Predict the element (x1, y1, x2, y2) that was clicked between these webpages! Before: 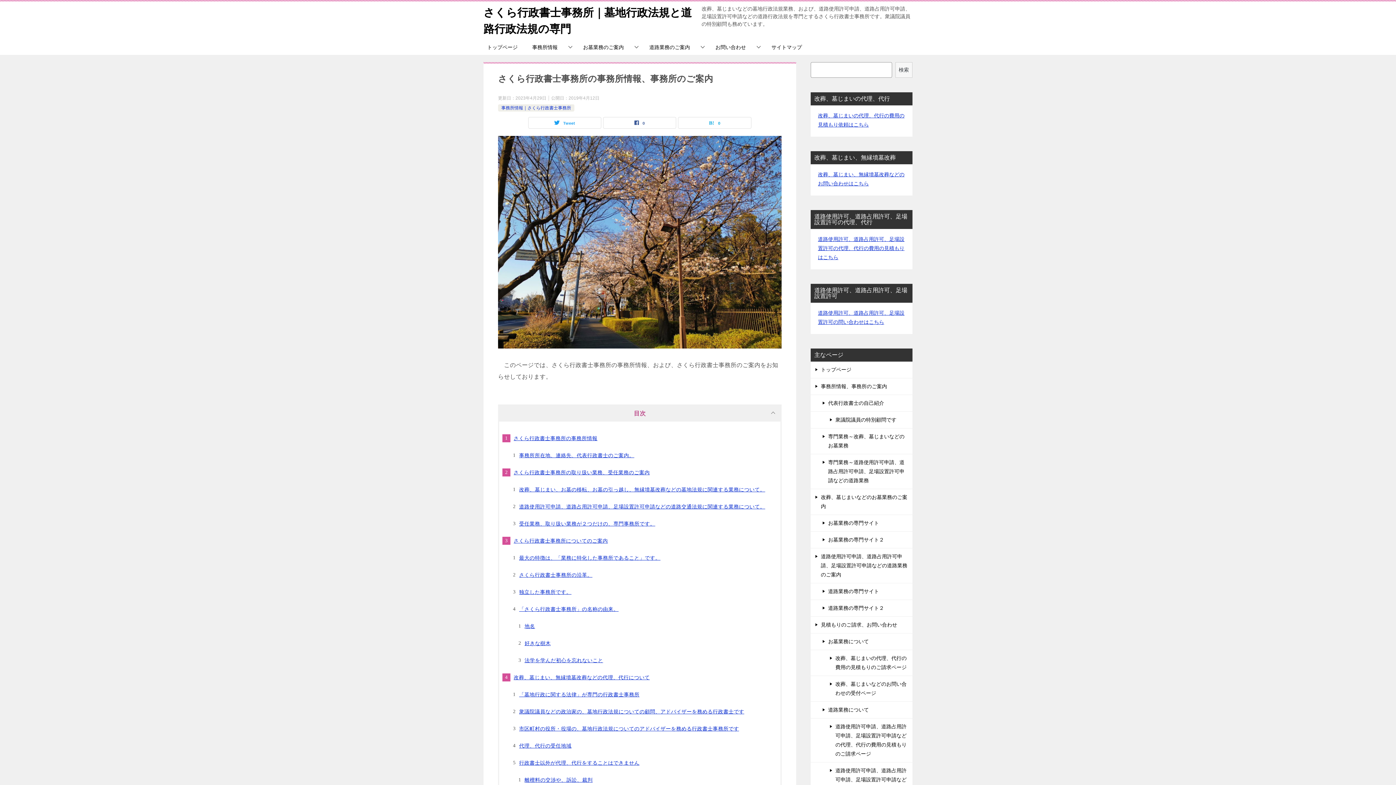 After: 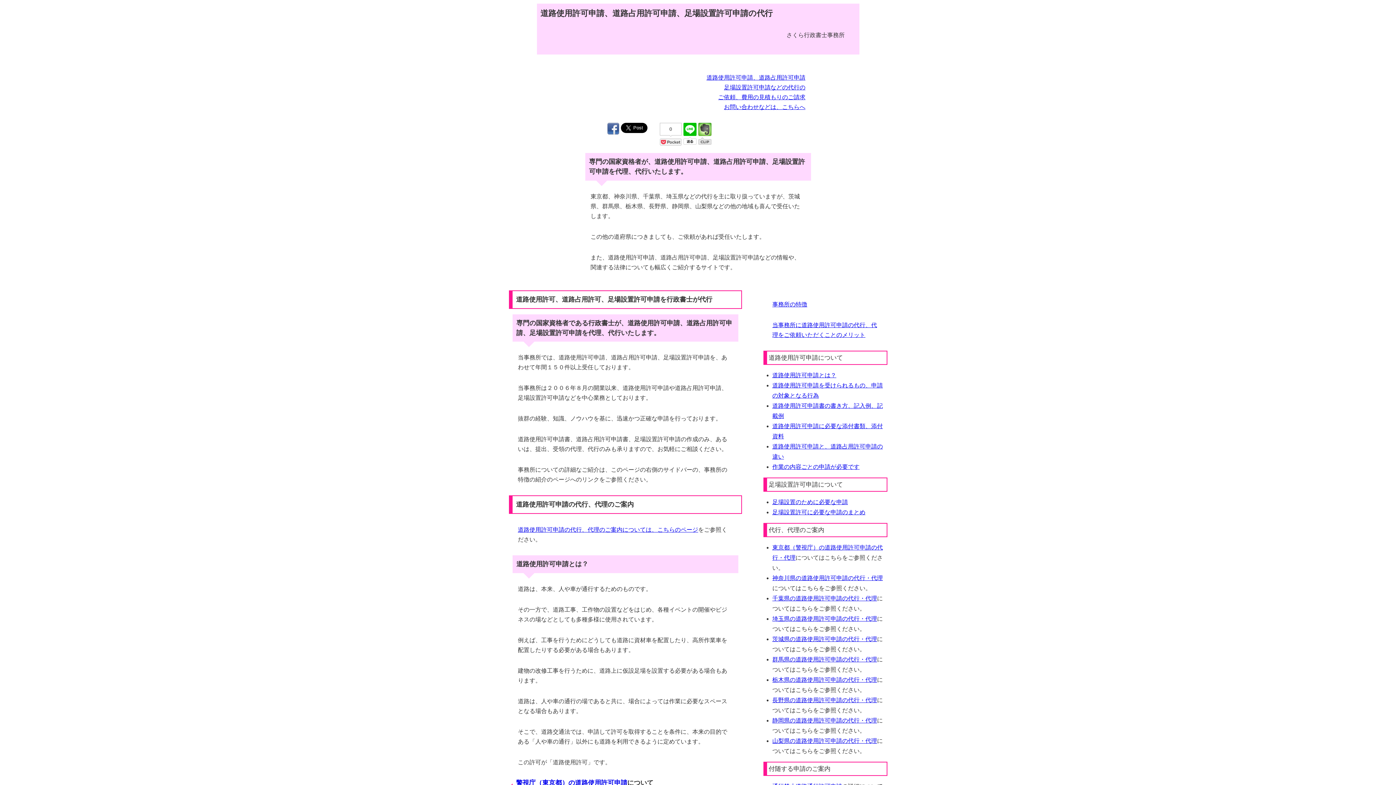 Action: bbox: (810, 600, 912, 616) label: 道路業務の専門サイト２